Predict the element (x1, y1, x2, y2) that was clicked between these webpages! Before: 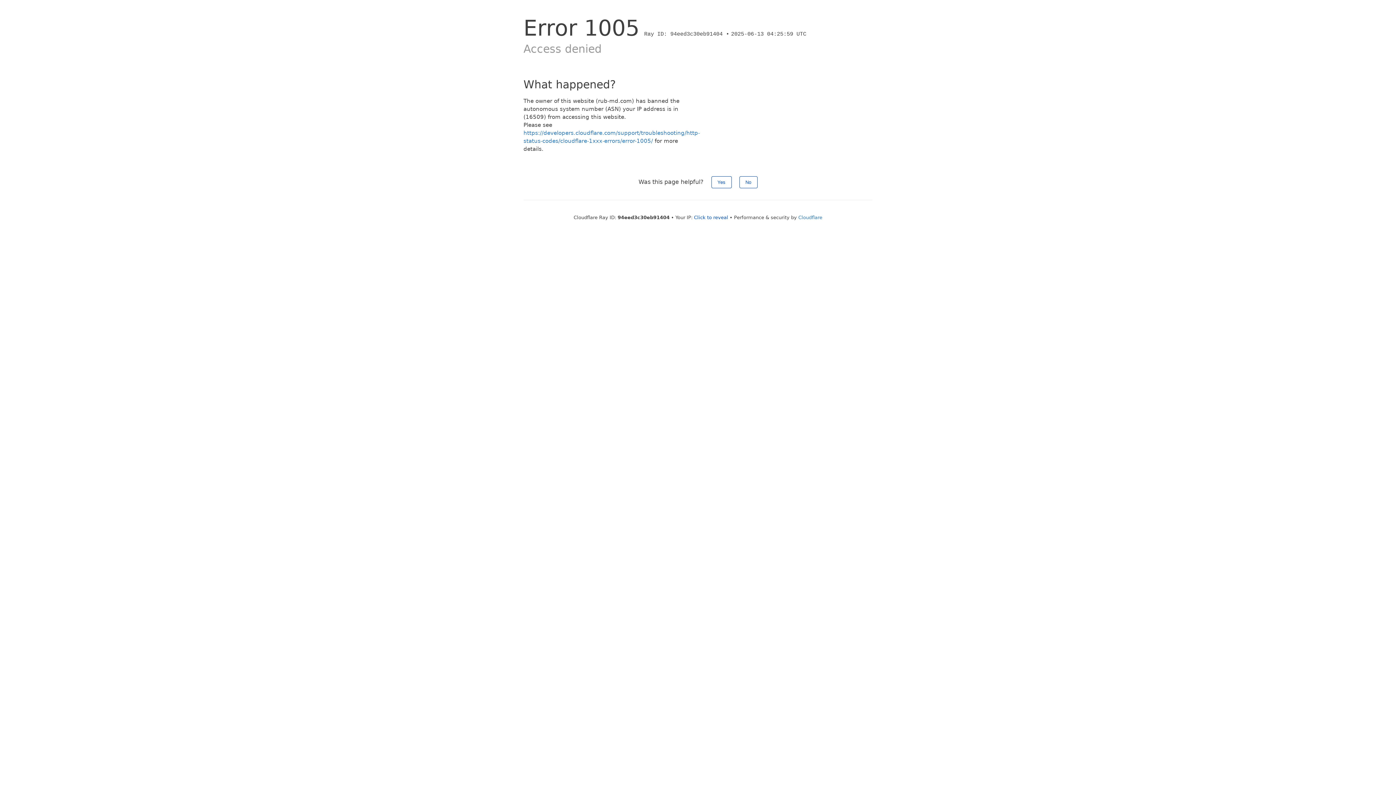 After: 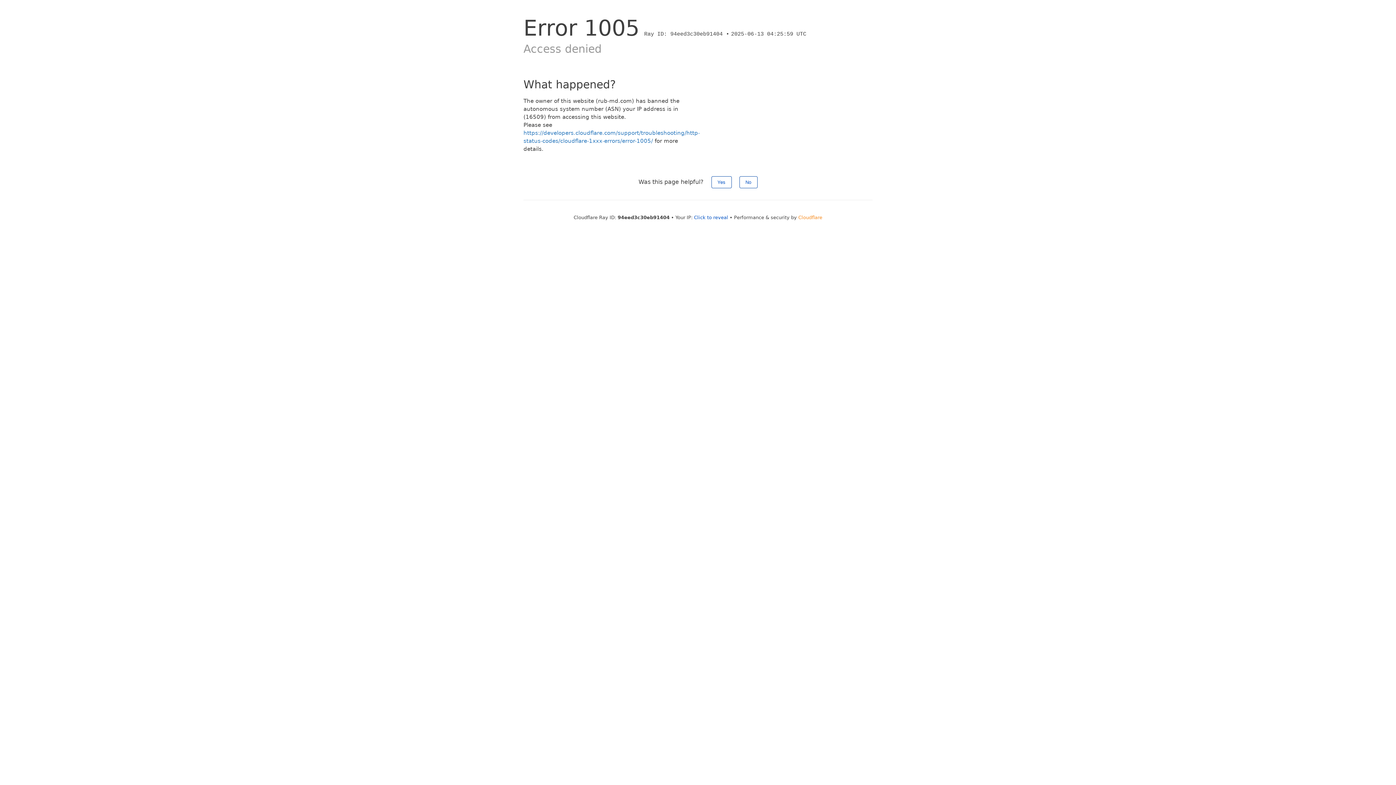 Action: label: Cloudflare bbox: (798, 214, 822, 220)